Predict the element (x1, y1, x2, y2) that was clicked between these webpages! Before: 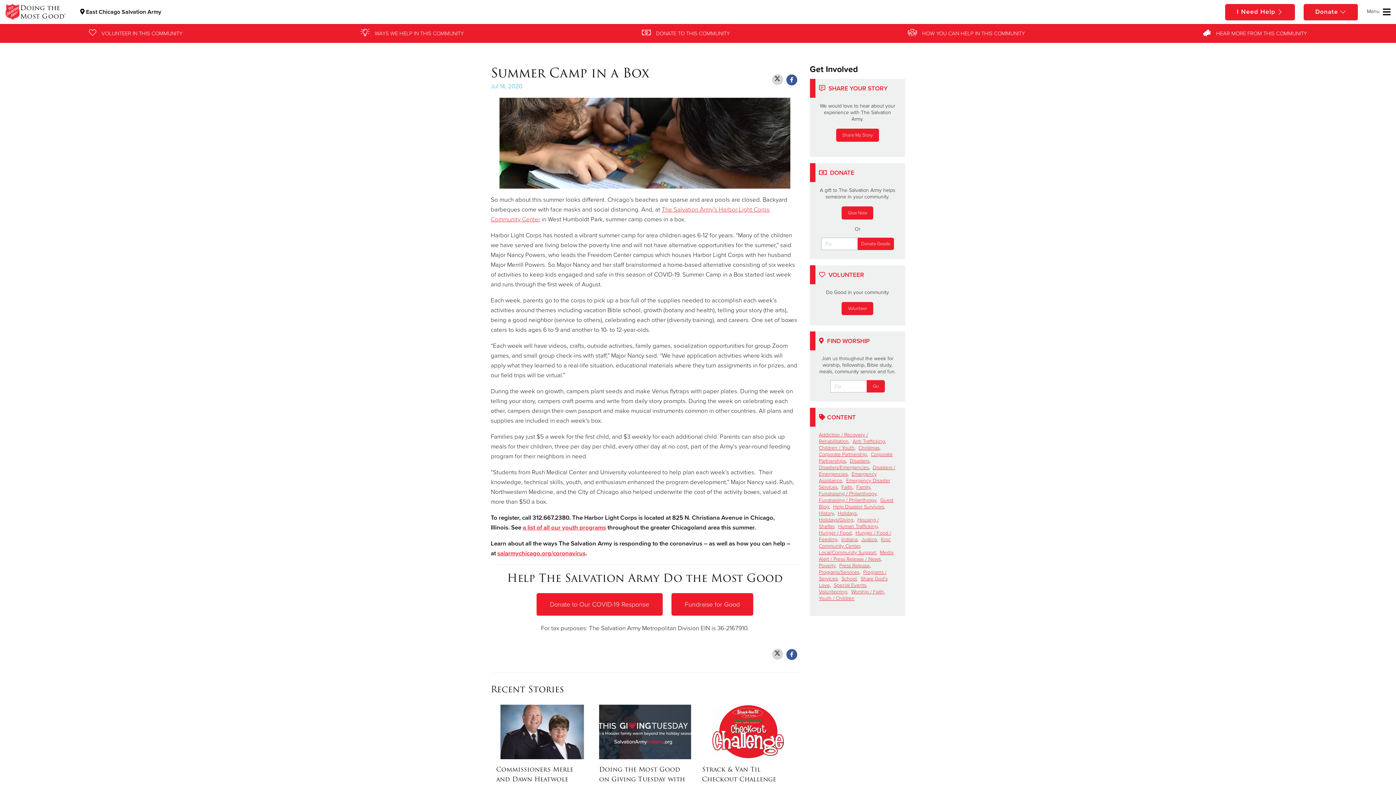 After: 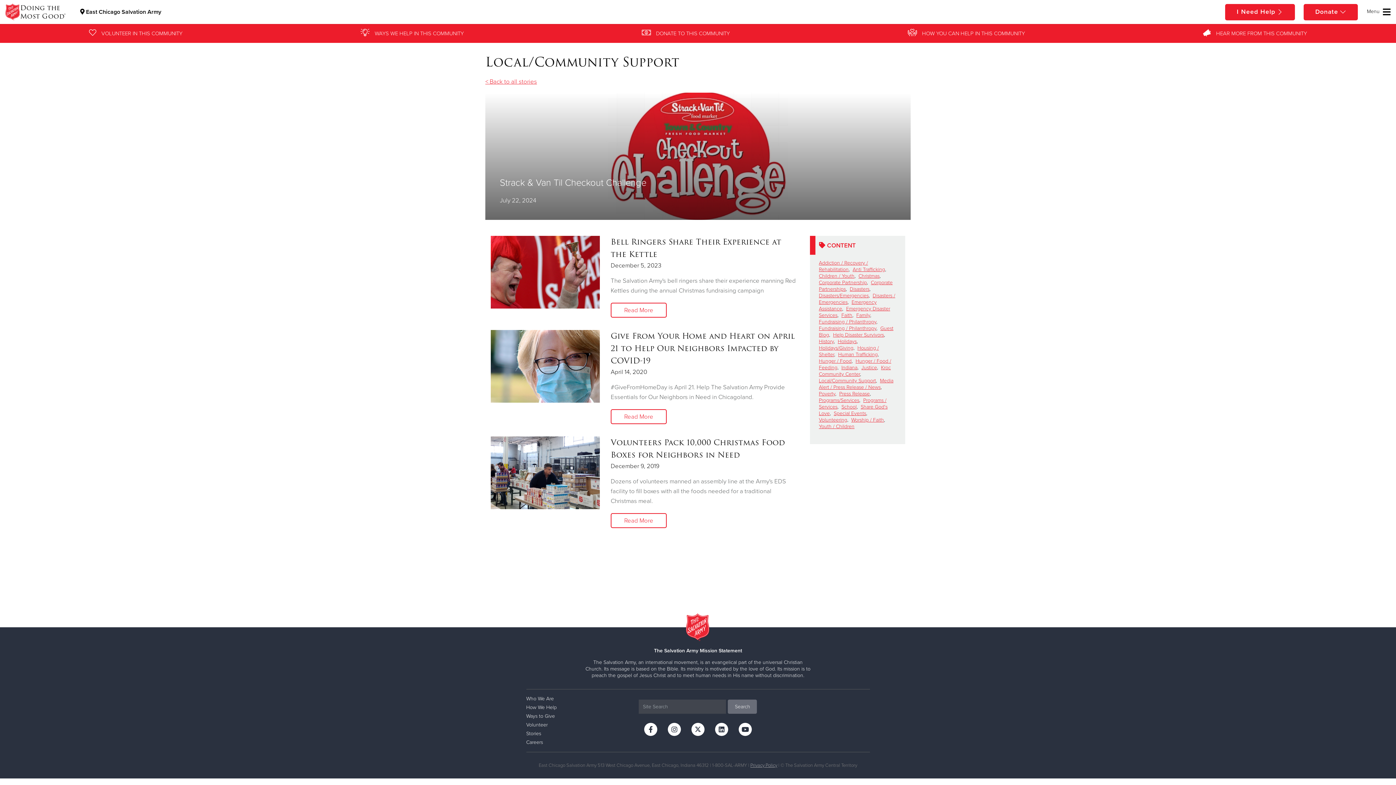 Action: label: Local/Community Support bbox: (819, 549, 876, 556)